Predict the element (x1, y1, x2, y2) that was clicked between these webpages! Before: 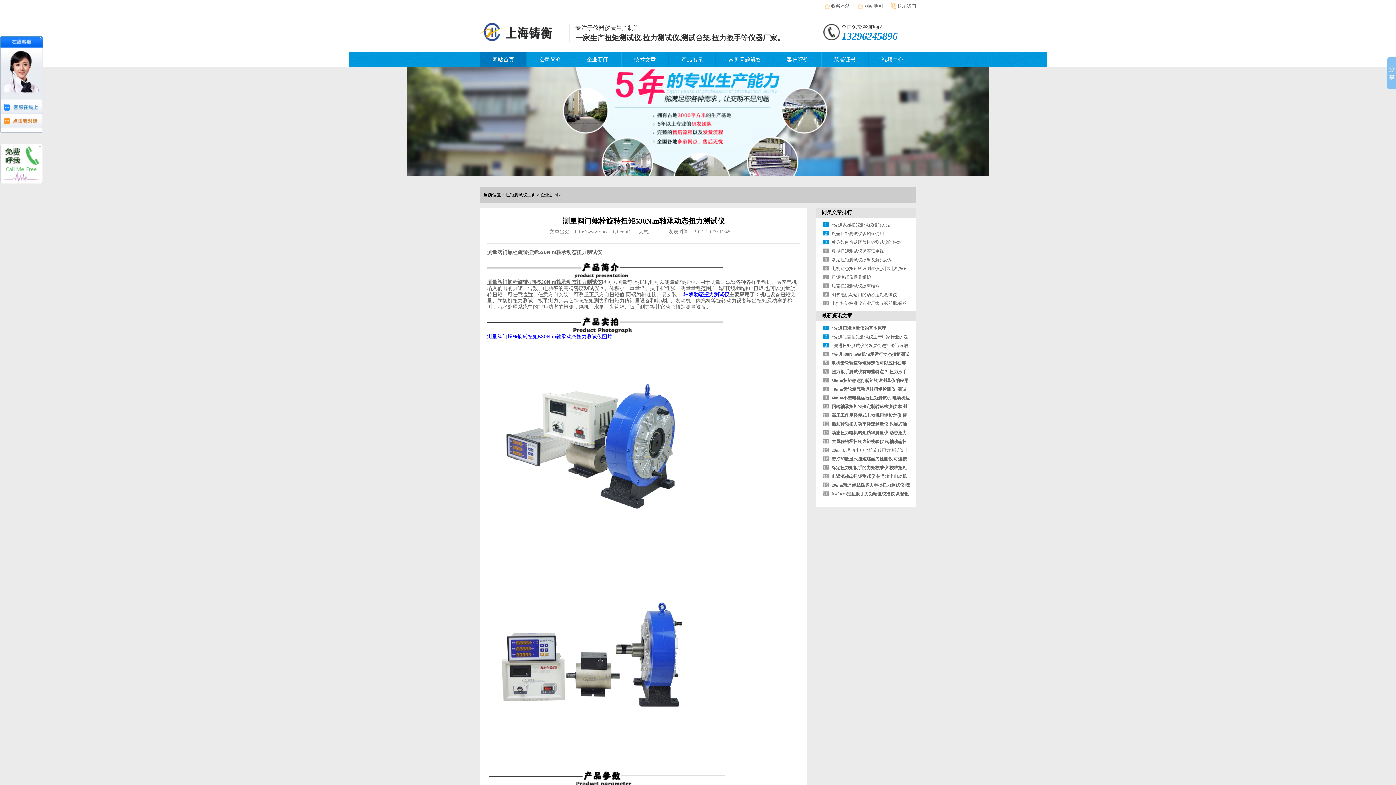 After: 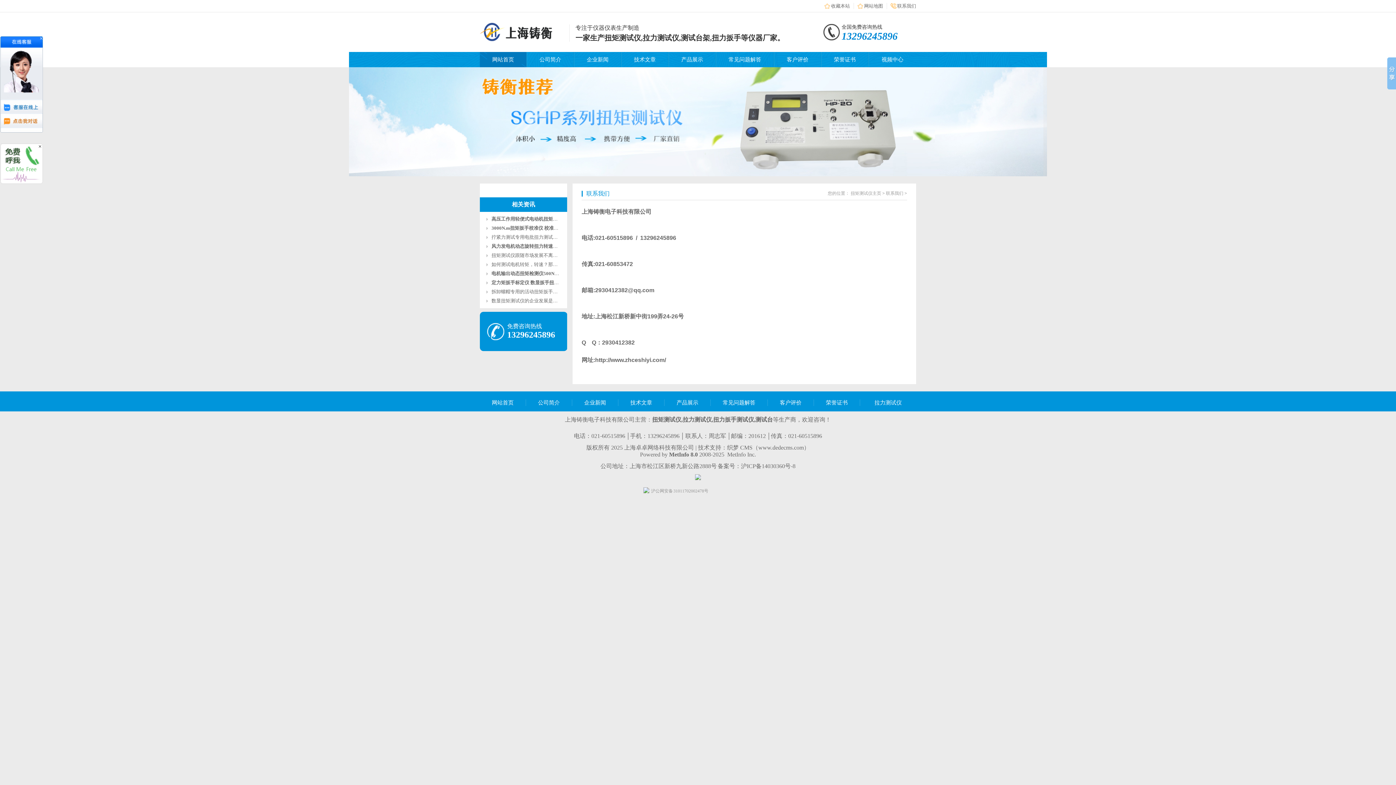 Action: bbox: (897, 3, 916, 8) label: 联系我们